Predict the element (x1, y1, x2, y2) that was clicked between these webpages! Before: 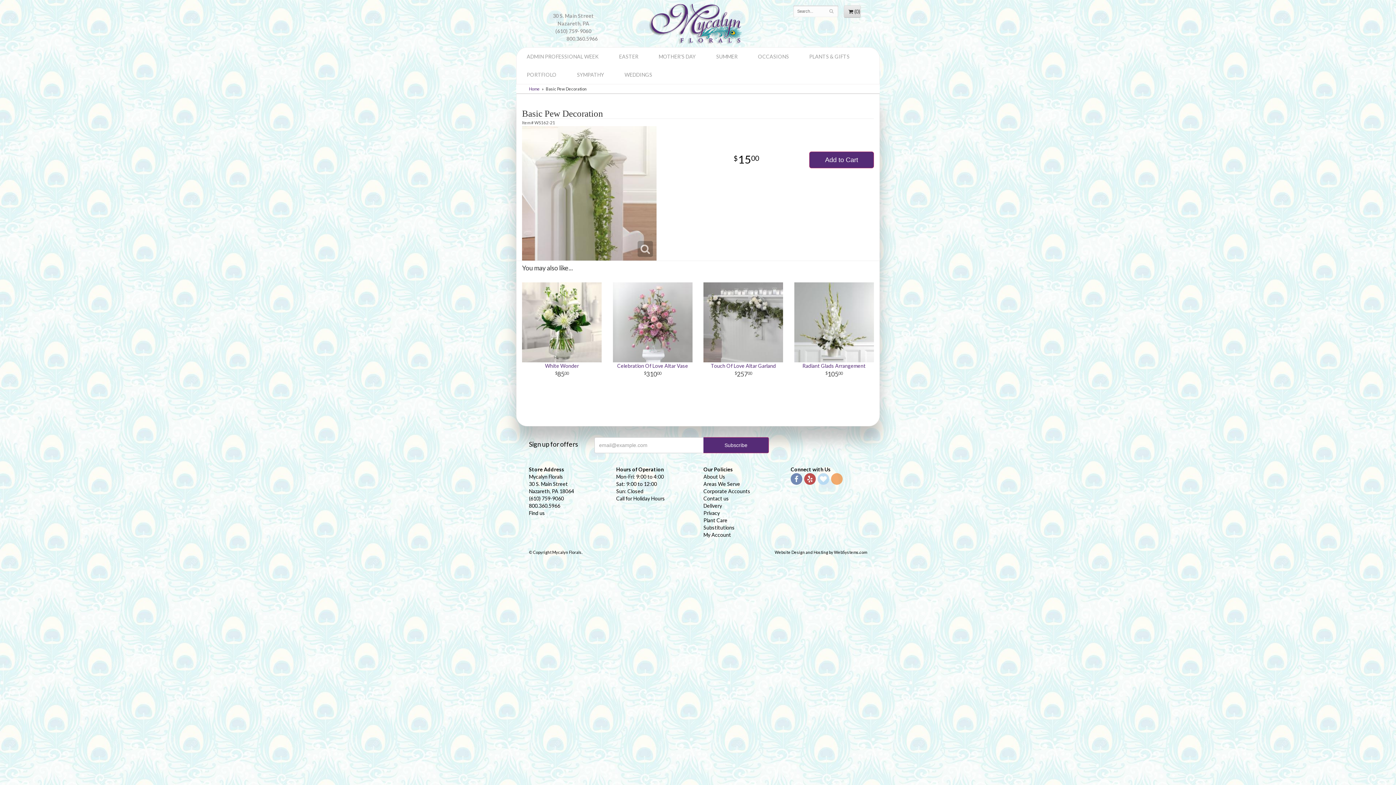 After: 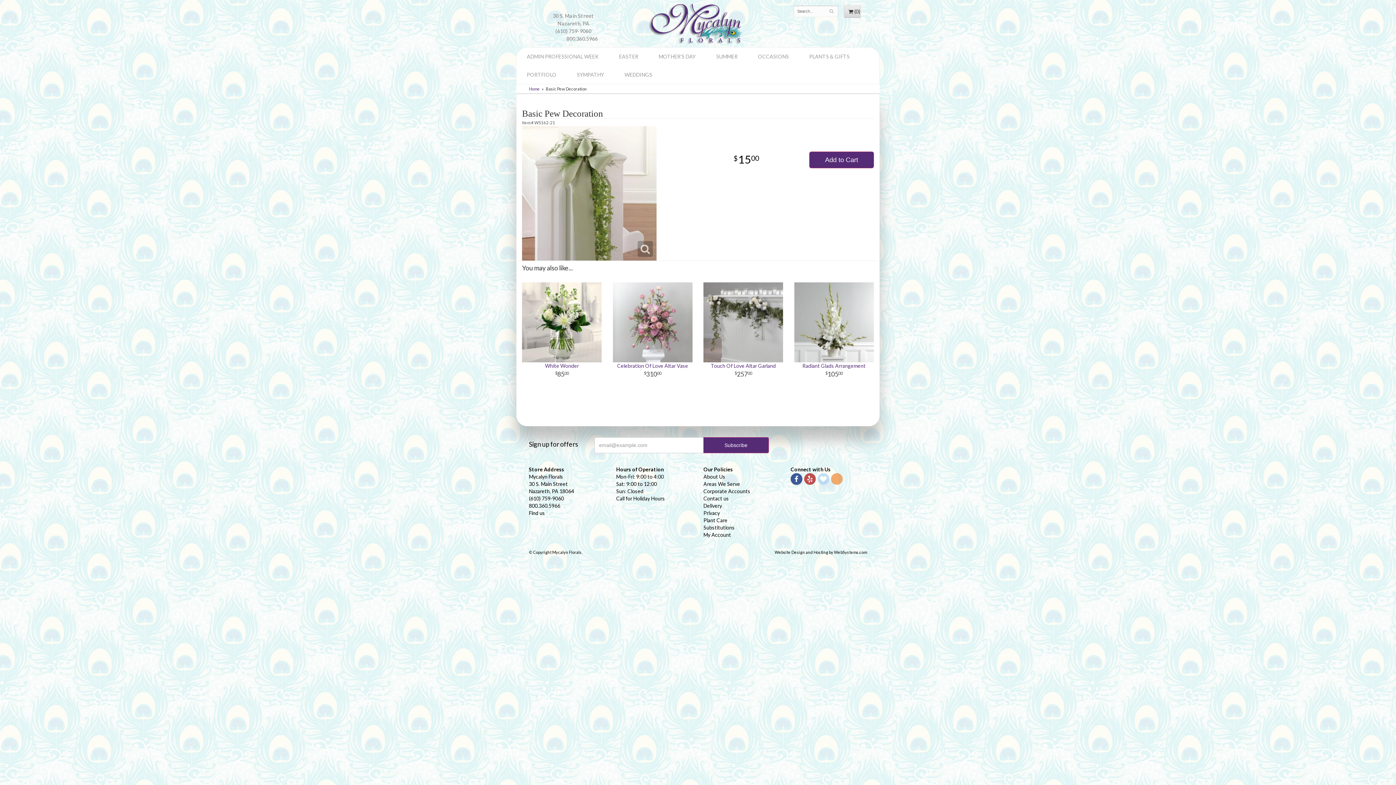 Action: bbox: (790, 473, 802, 485)